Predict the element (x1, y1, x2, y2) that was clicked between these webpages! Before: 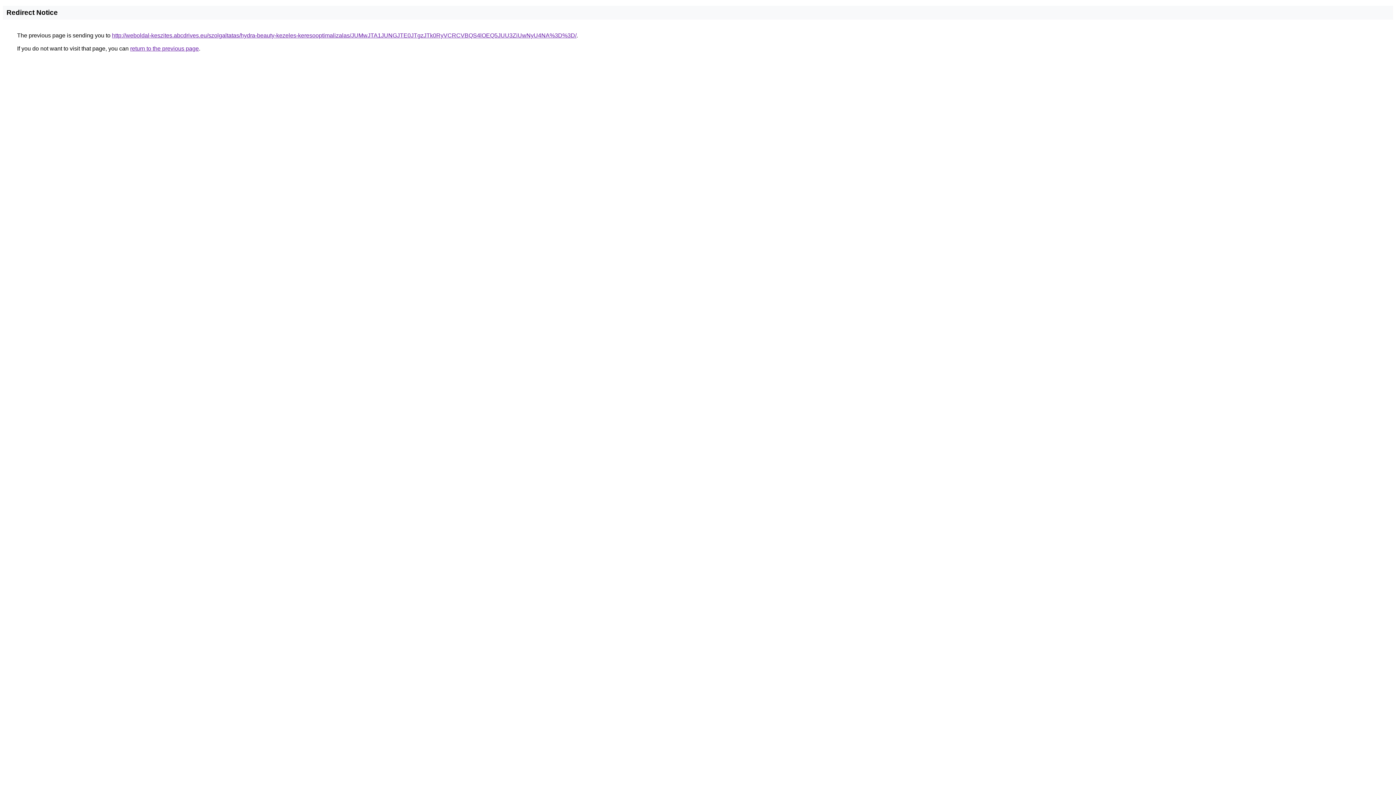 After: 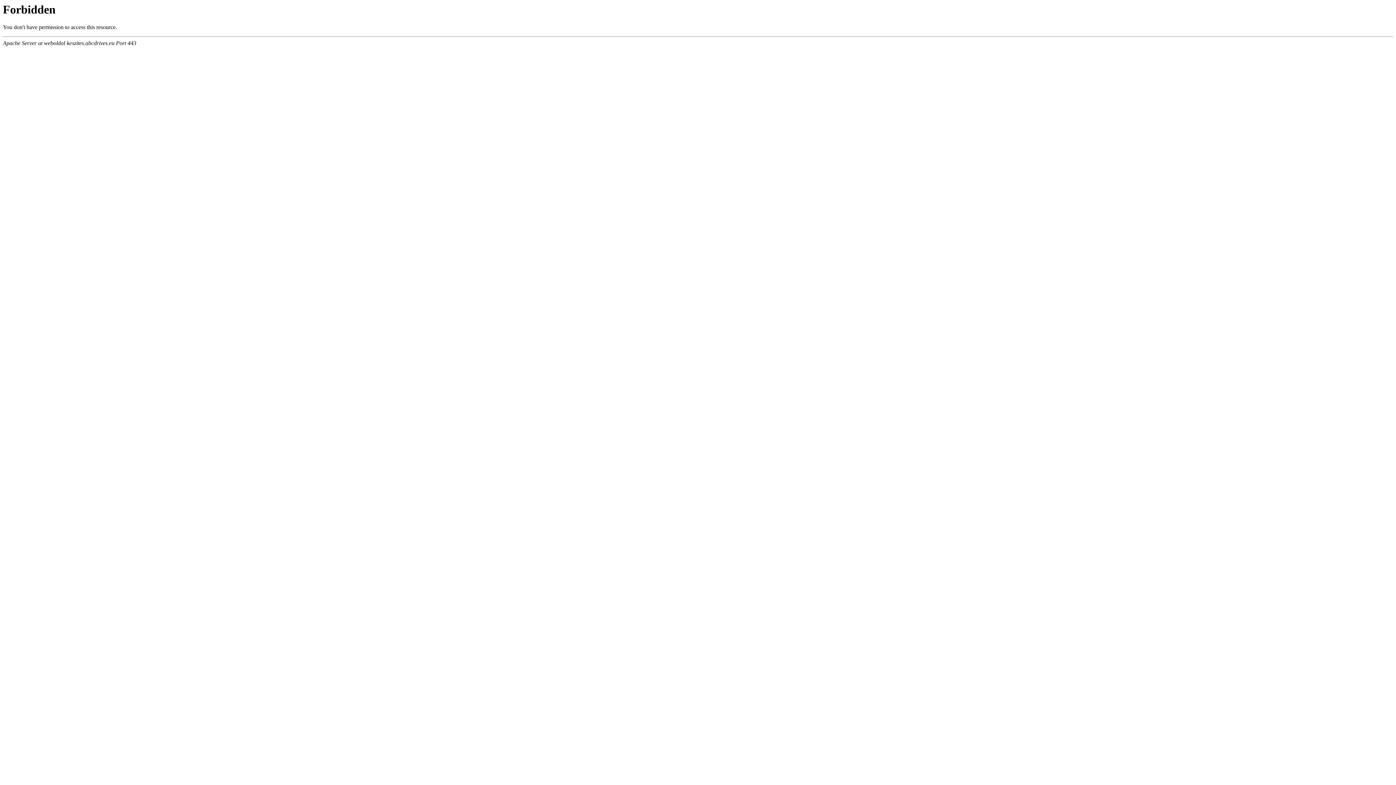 Action: bbox: (112, 32, 576, 38) label: http://weboldal-keszites.abcdrives.eu/szolgaltatas/hydra-beauty-kezeles-keresooptimalizalas/JUMwJTA1JUNGJTE0JTgzJTk0RyVCRCVBQS4lOEQ5JUU3ZiUwNyU4NA%3D%3D/